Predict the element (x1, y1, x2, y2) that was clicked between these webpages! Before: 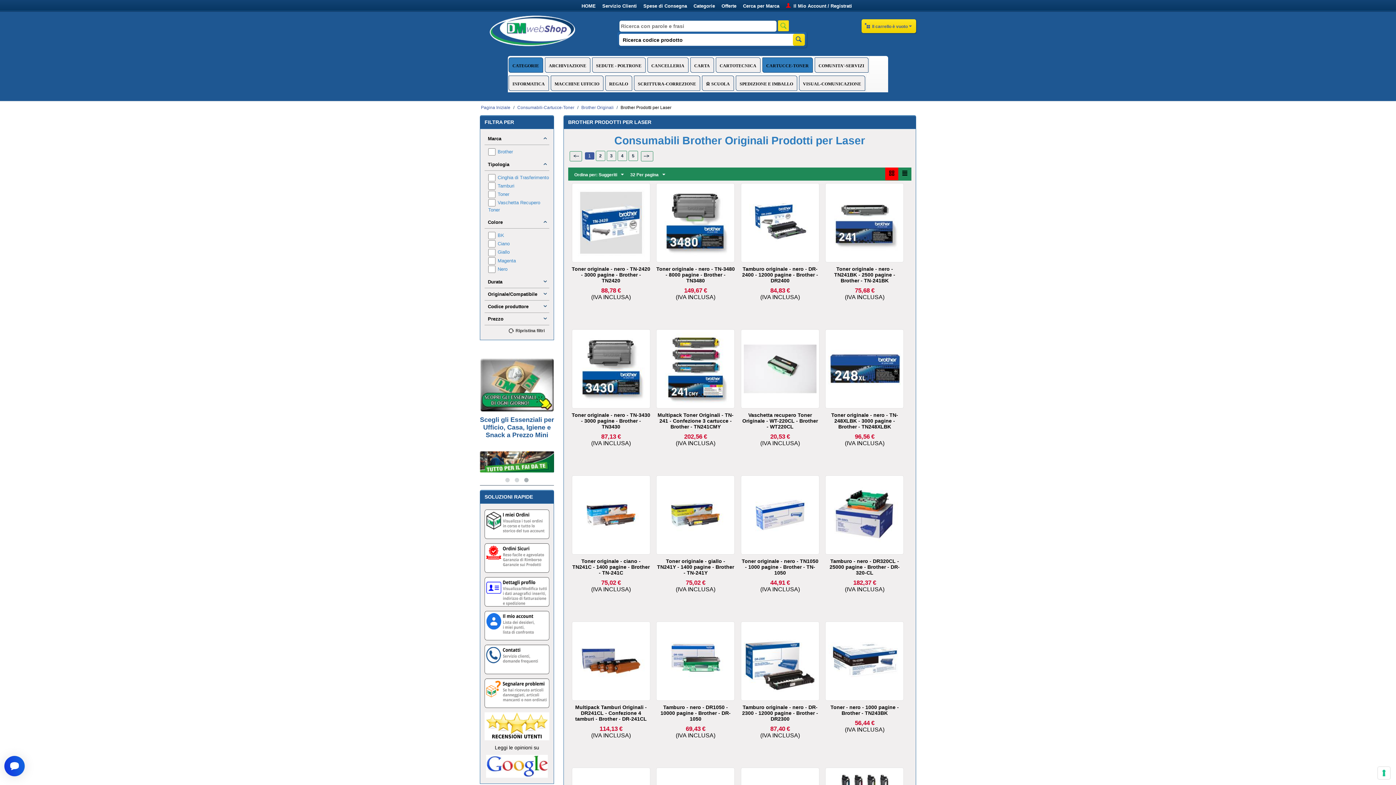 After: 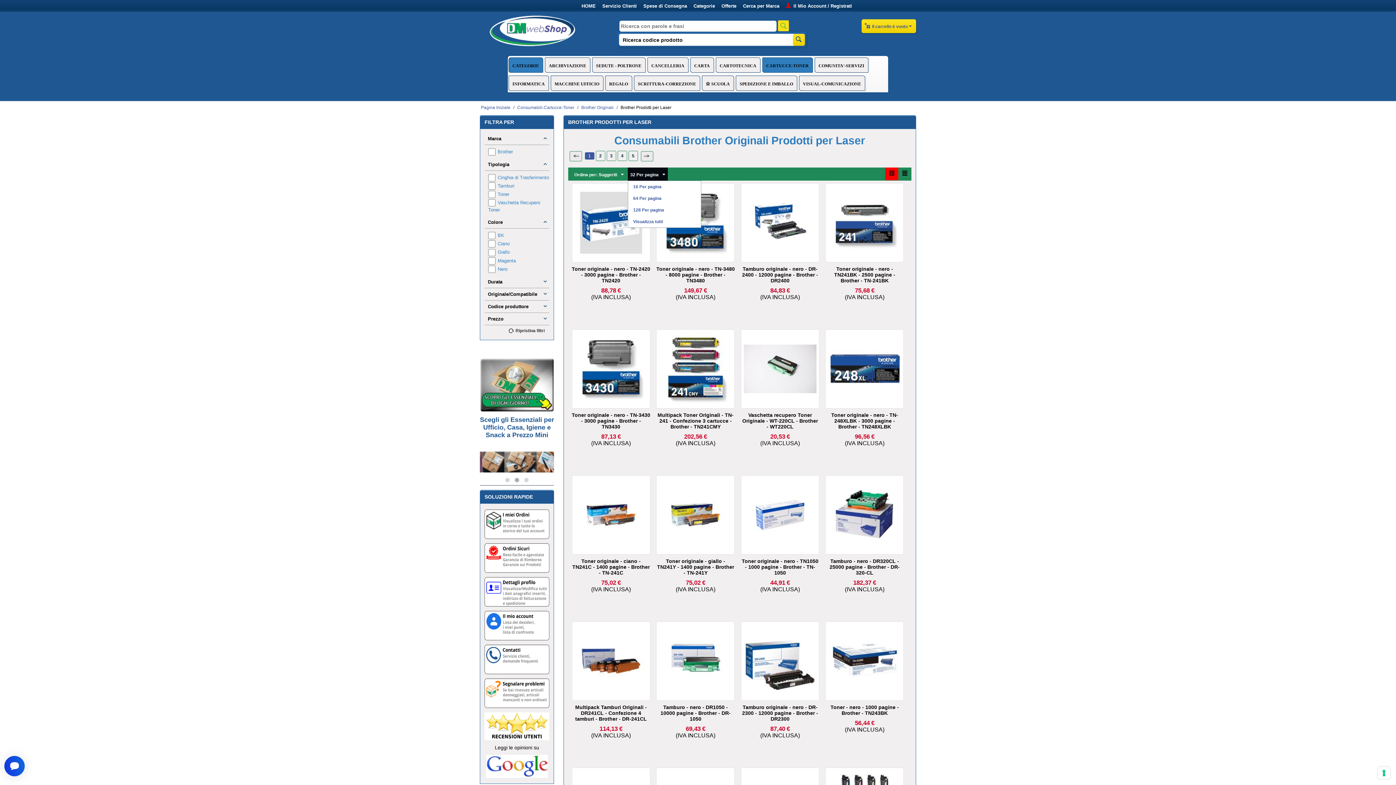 Action: bbox: (627, 167, 667, 180) label: 32 Per pagina